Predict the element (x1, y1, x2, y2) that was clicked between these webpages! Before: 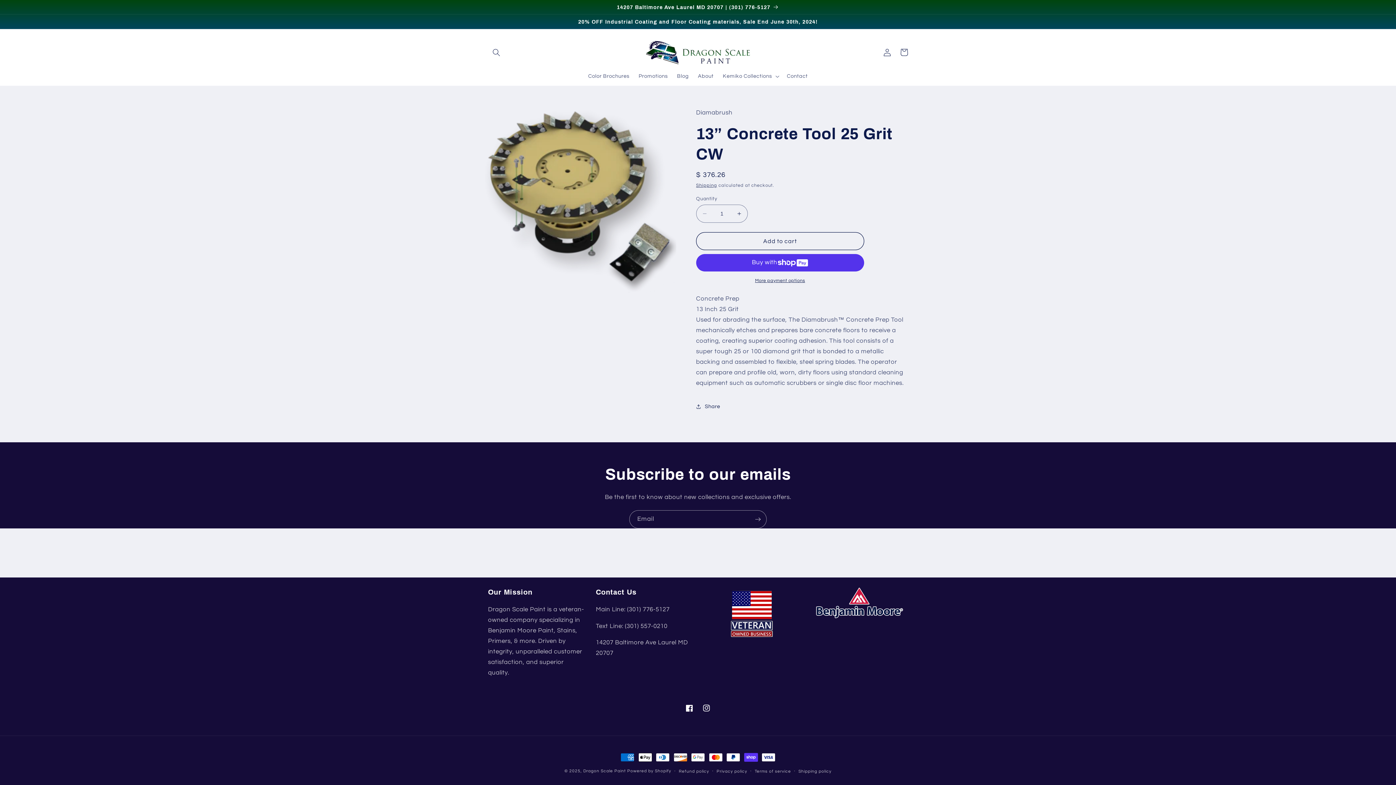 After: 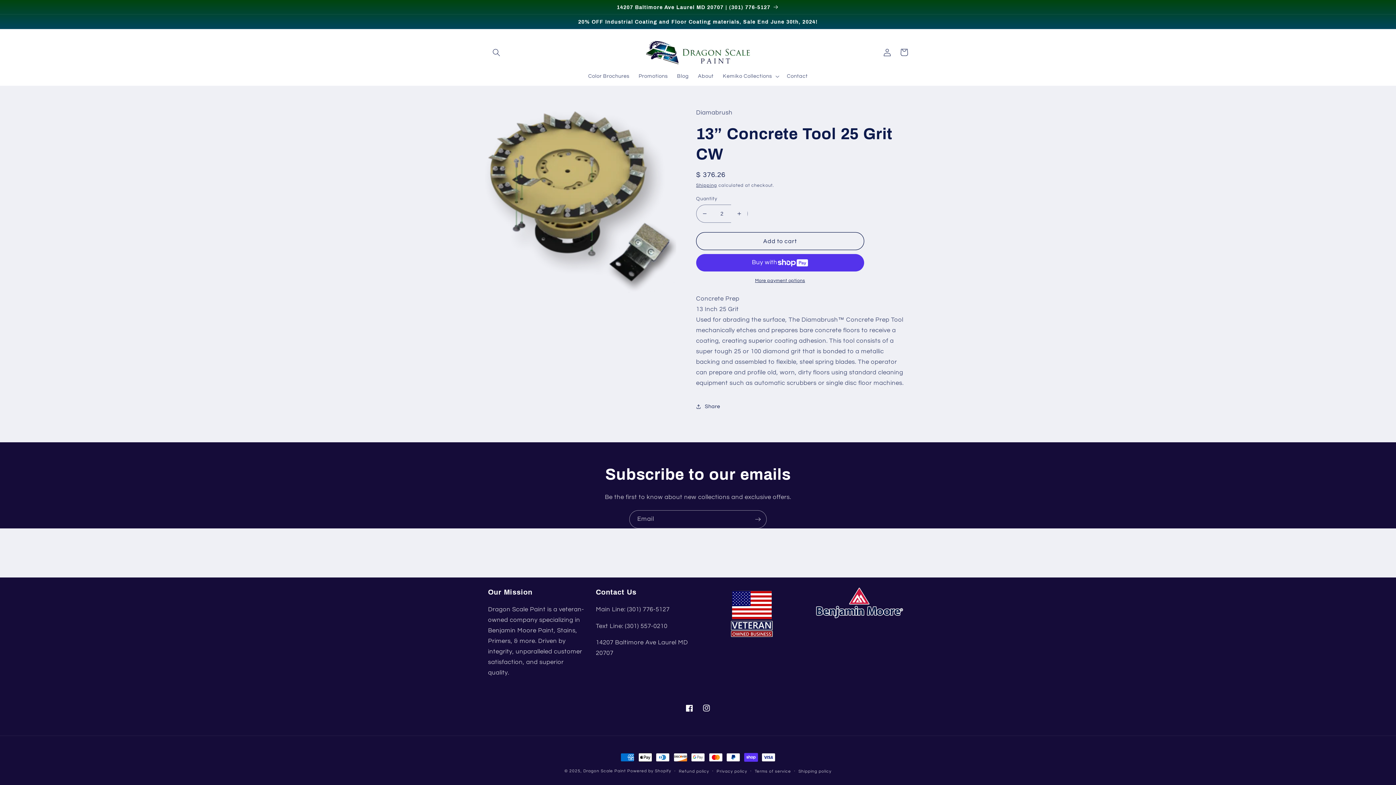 Action: bbox: (731, 204, 747, 222) label: Increase quantity for 13” Concrete Tool 25 Grit CW